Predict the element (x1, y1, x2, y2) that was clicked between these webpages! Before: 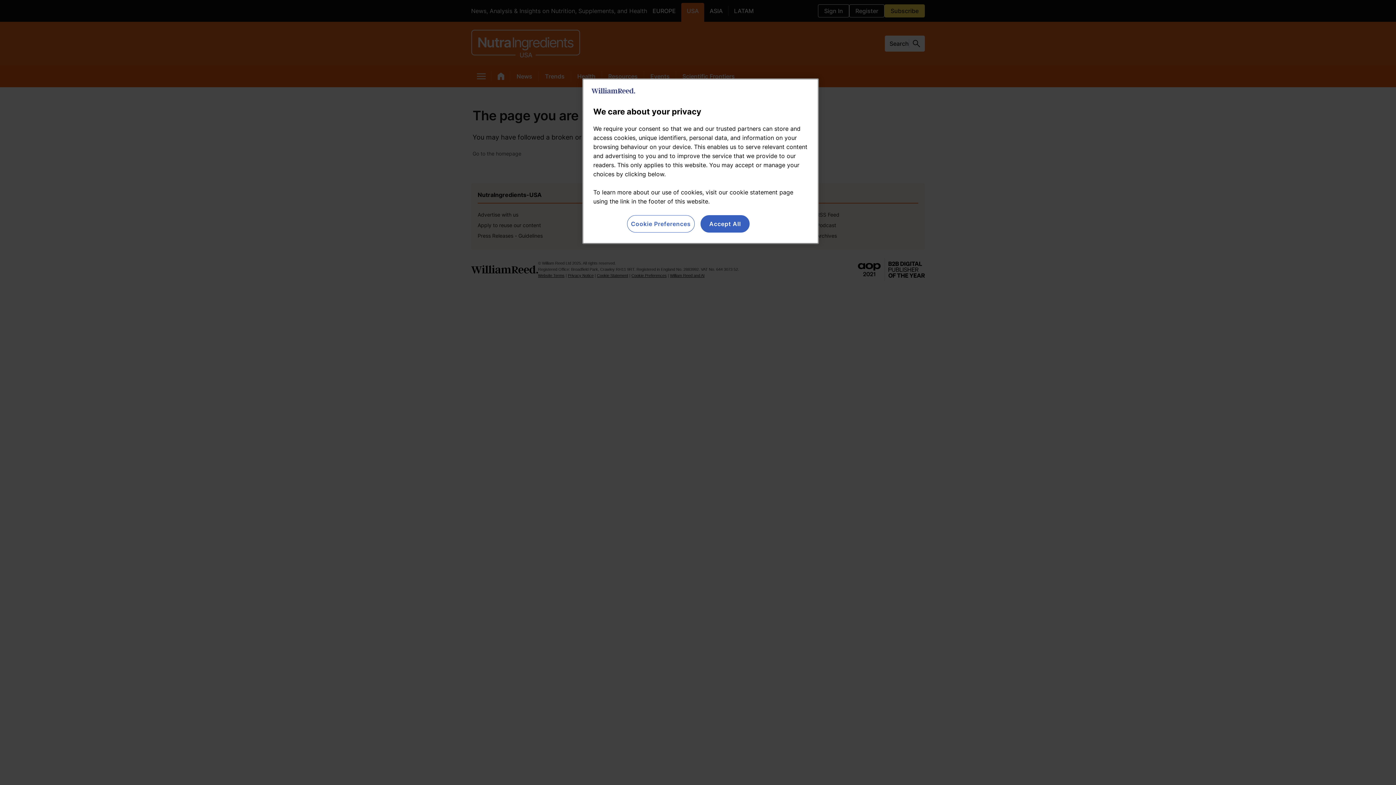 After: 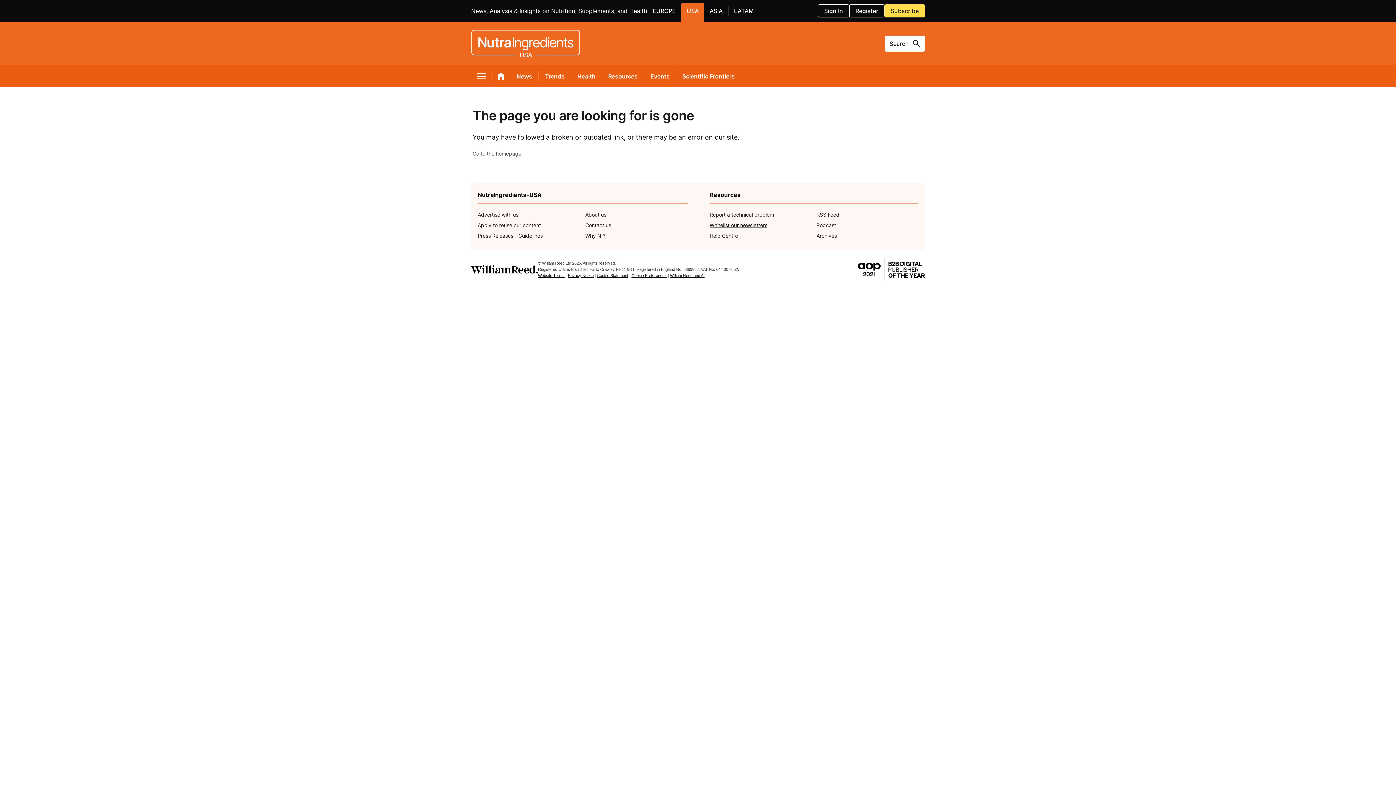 Action: label: Accept All bbox: (700, 215, 749, 232)